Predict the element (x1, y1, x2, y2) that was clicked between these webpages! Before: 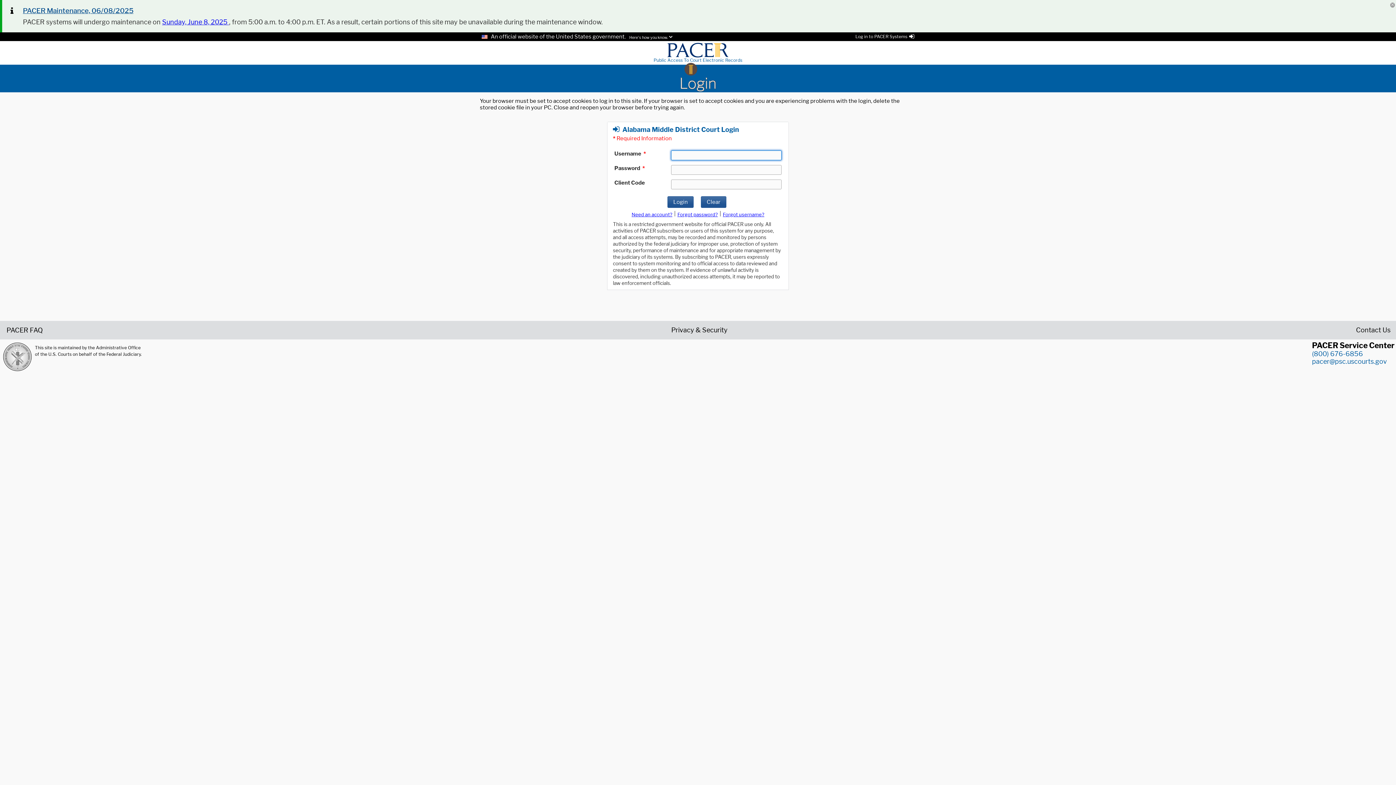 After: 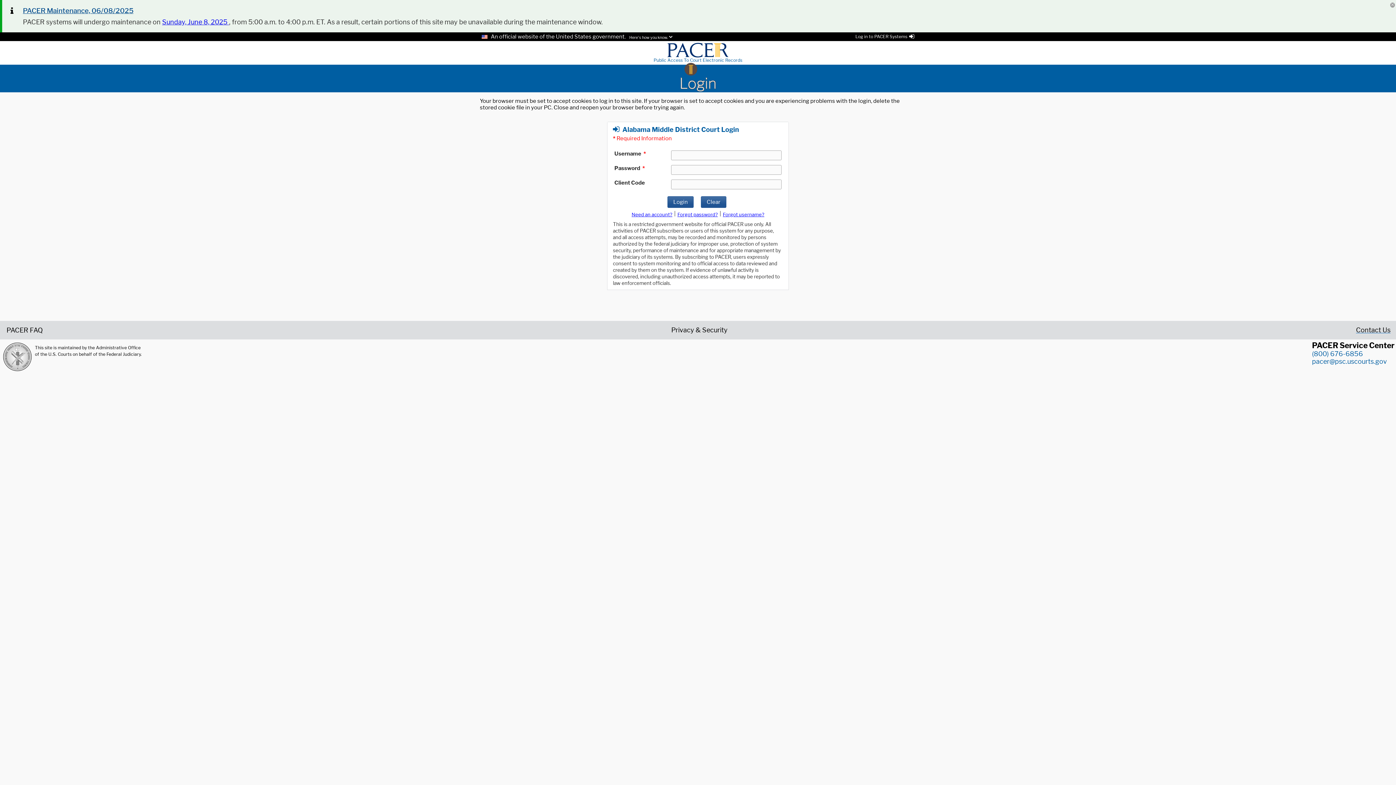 Action: bbox: (1356, 326, 1390, 333) label: Contact Us